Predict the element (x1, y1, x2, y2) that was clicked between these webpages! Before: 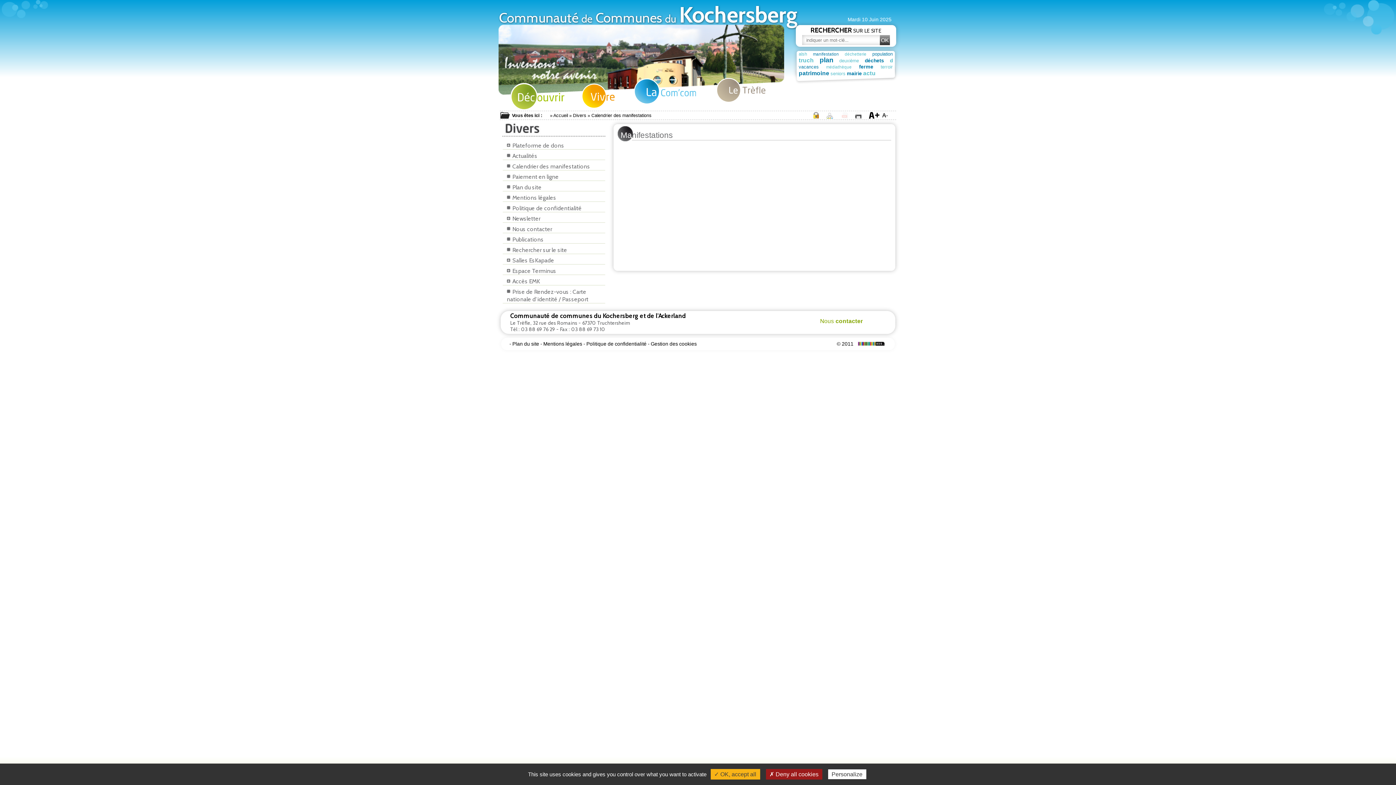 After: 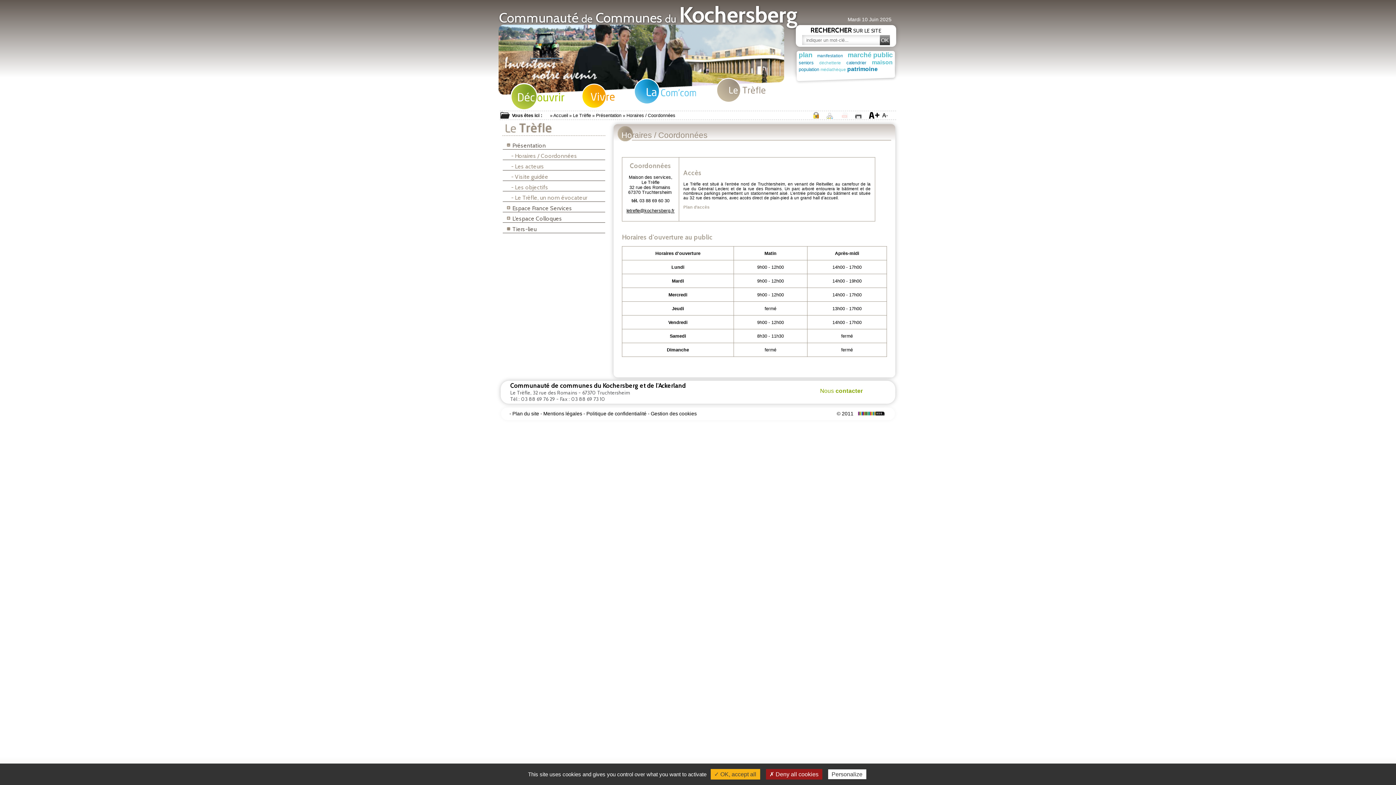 Action: bbox: (715, 76, 767, 110) label: Le Trèfle